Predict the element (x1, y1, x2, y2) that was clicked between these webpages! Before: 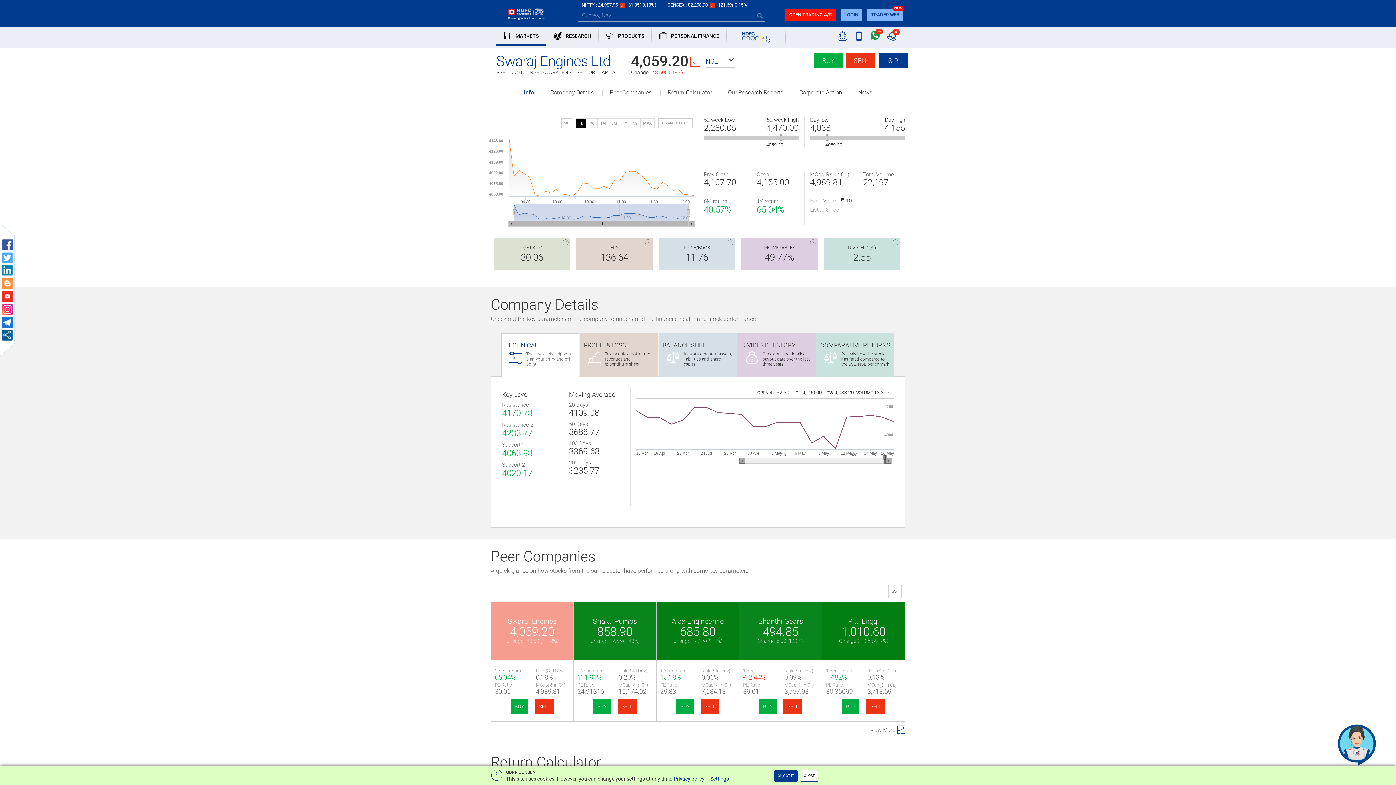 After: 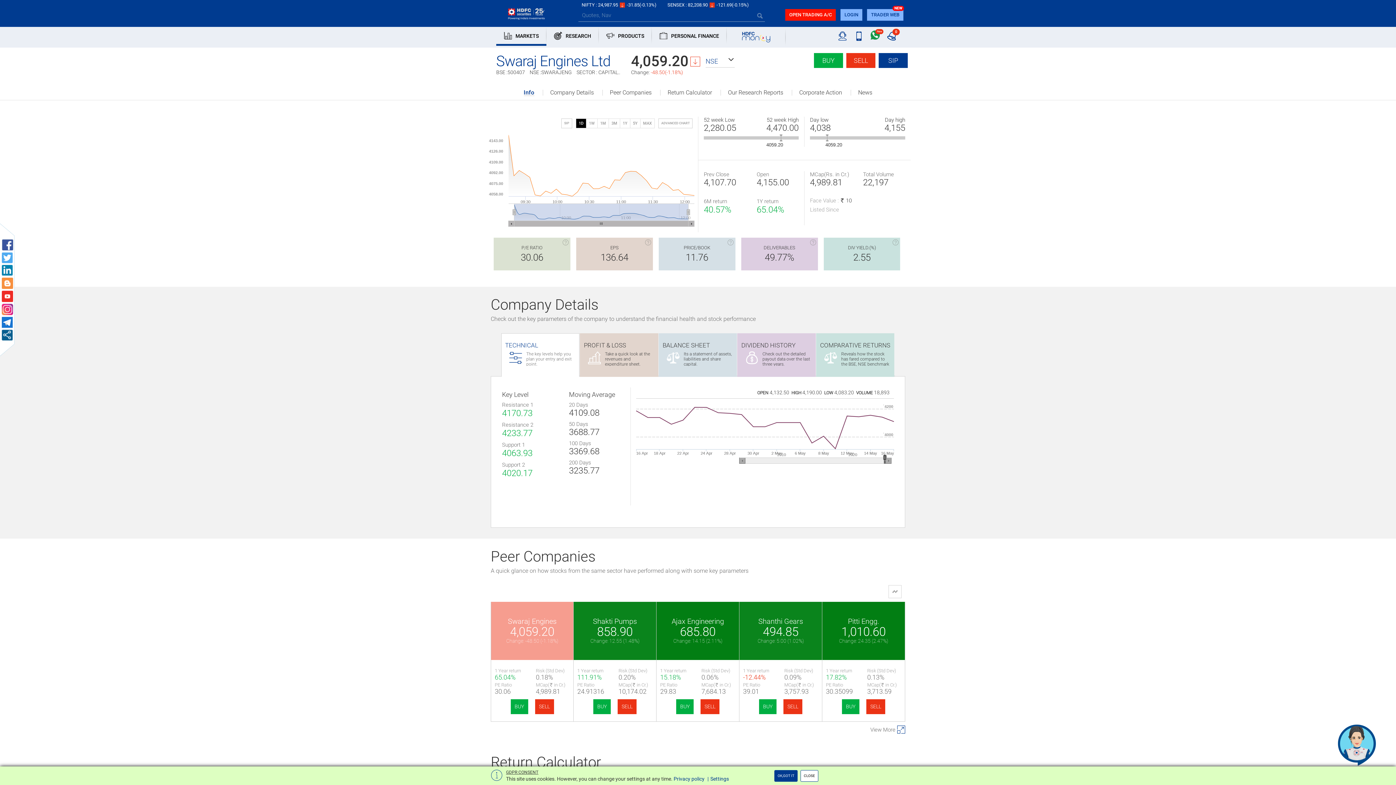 Action: bbox: (1, 265, 12, 276)